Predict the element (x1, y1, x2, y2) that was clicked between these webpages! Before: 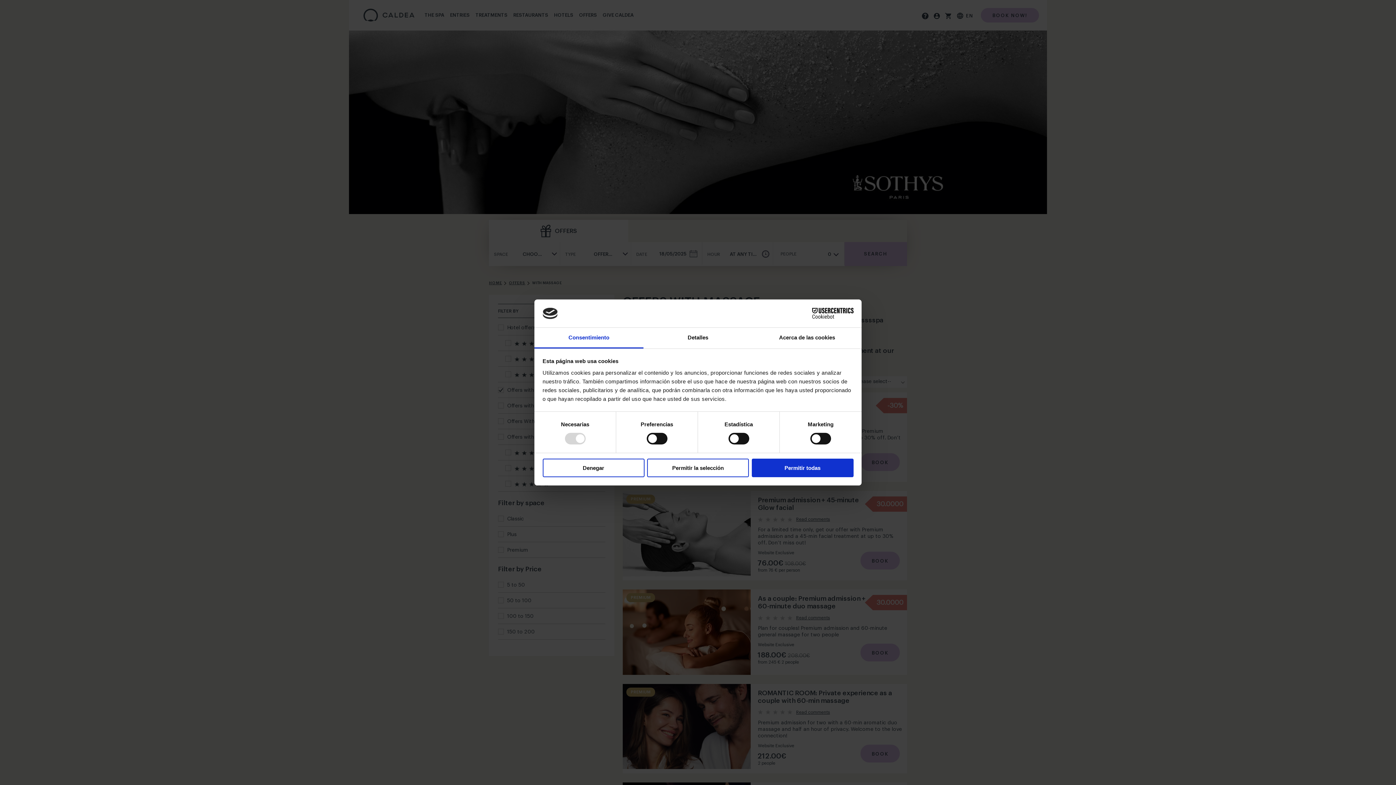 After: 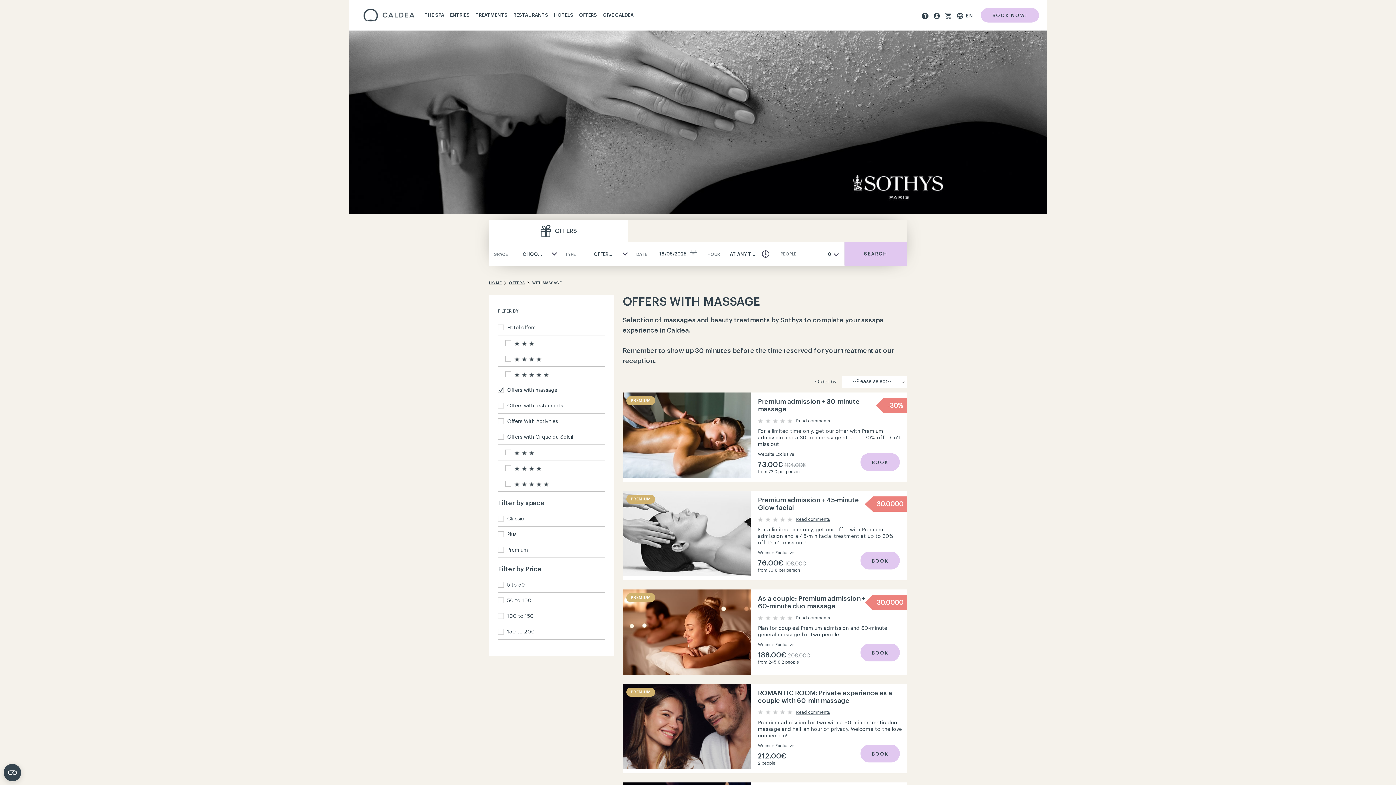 Action: label: Denegar bbox: (542, 458, 644, 477)